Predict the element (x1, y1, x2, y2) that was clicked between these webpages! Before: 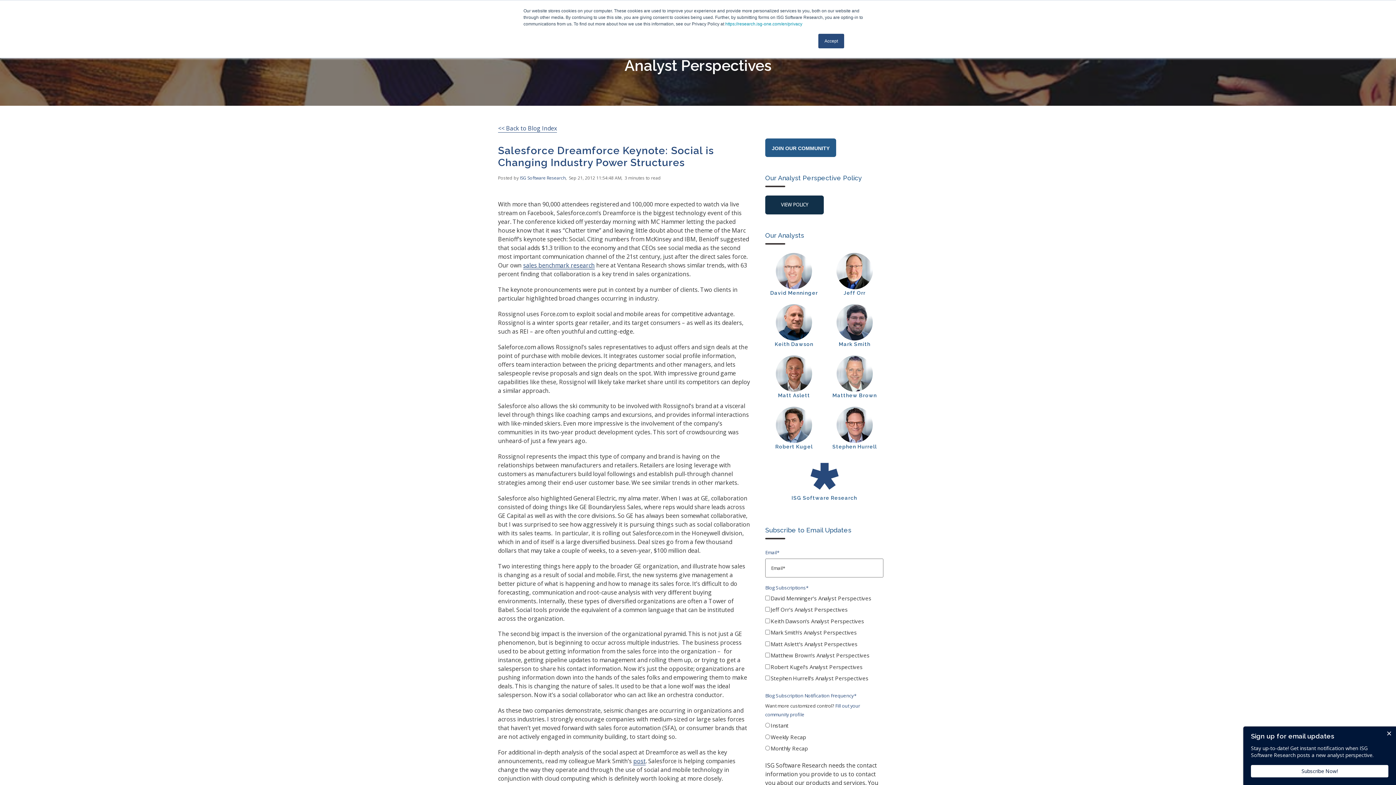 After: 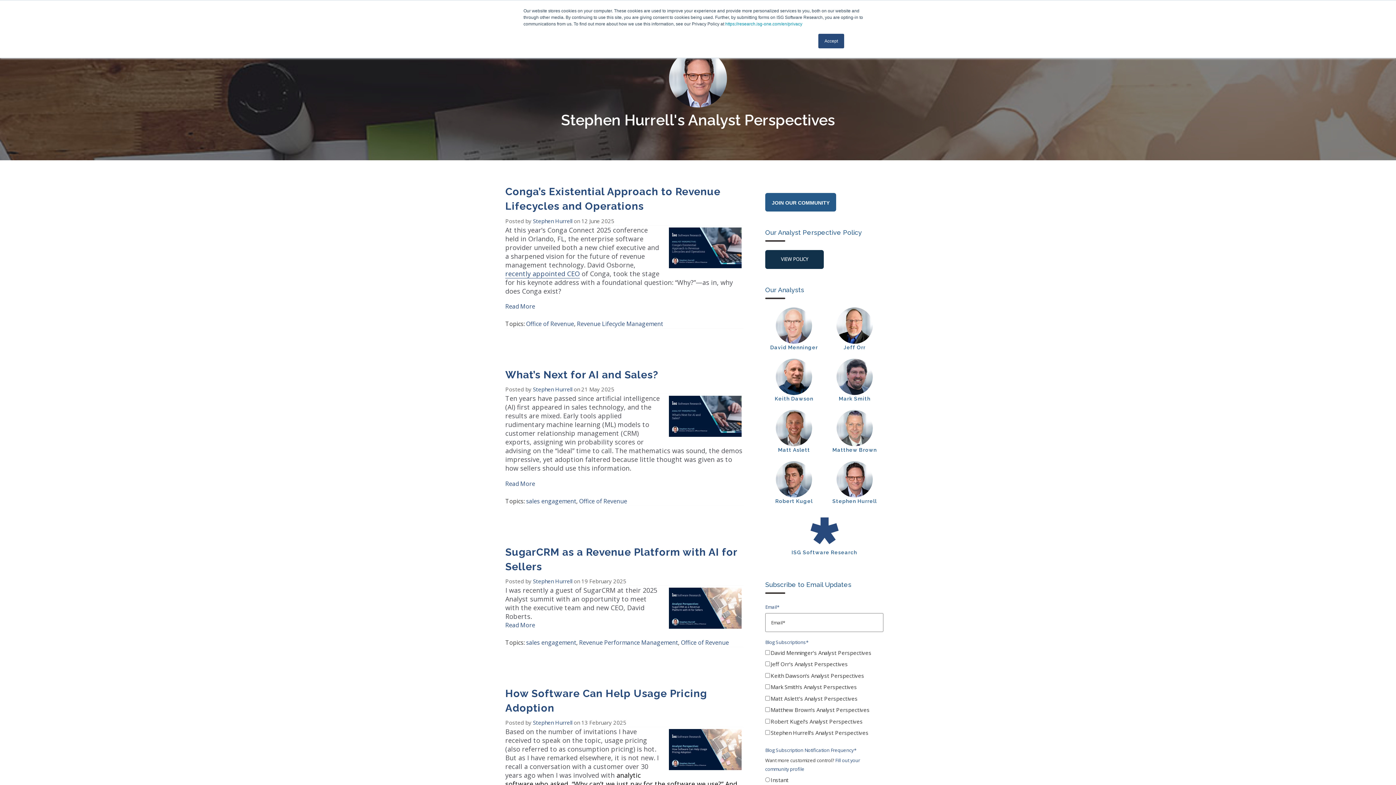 Action: label: Stephen Hurrell bbox: (826, 420, 883, 450)